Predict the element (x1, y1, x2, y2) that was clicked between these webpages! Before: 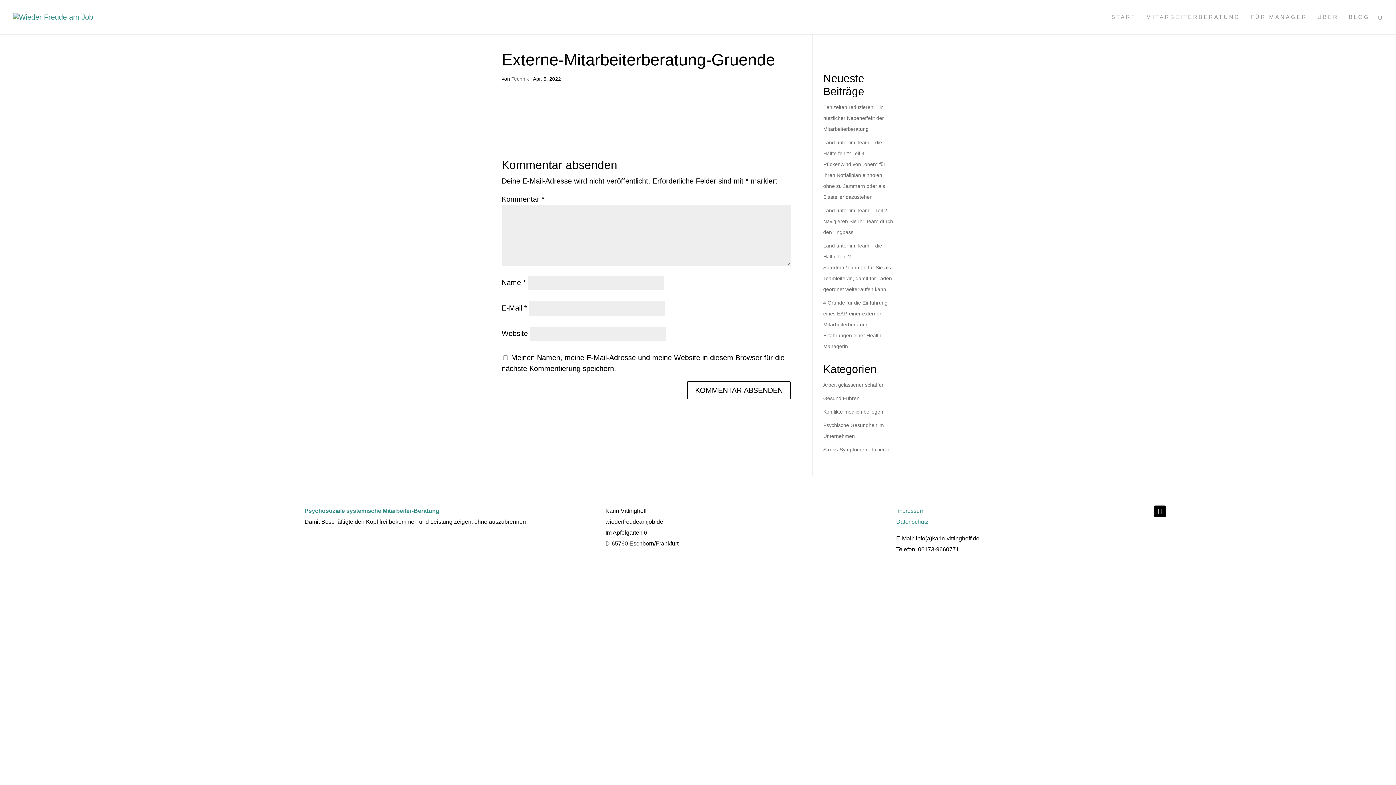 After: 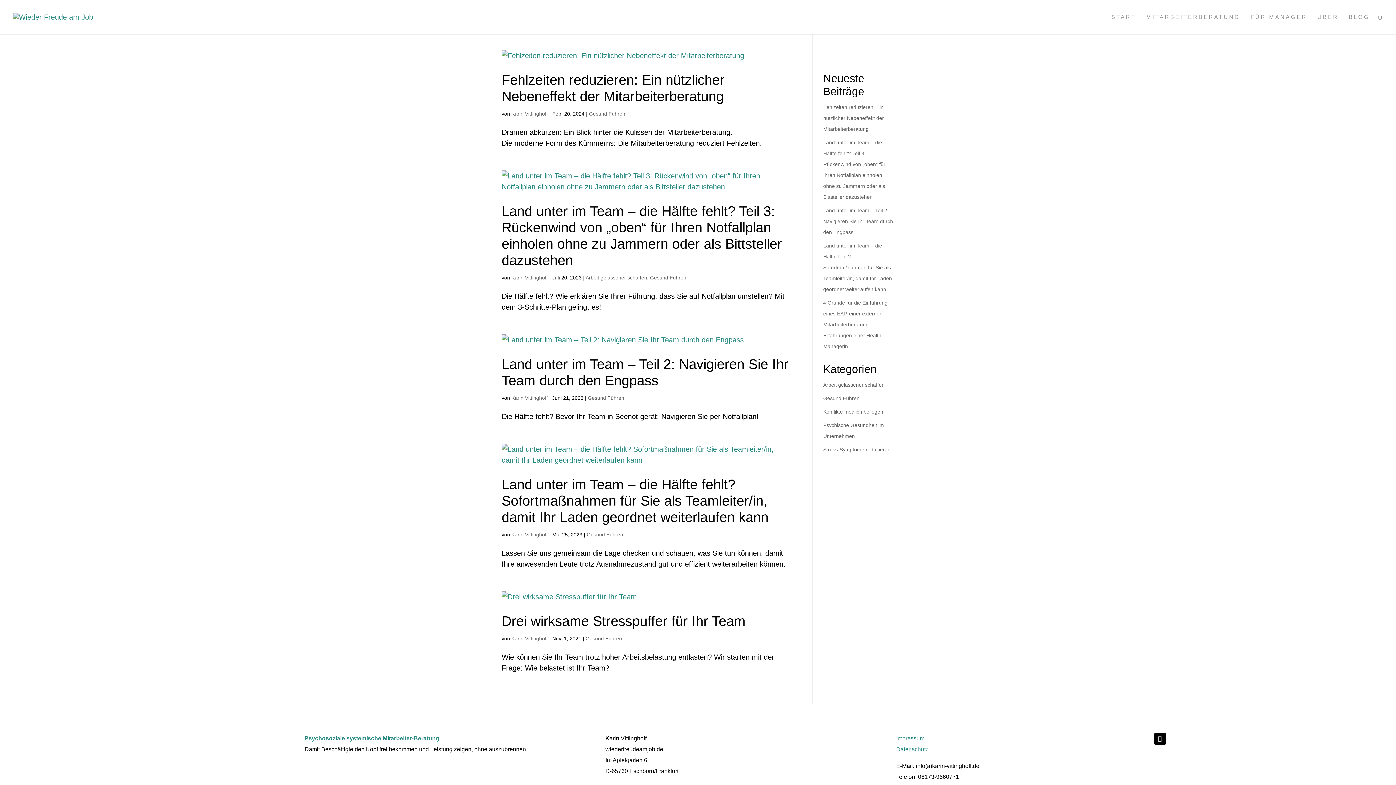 Action: bbox: (823, 395, 859, 401) label: Gesund Führen